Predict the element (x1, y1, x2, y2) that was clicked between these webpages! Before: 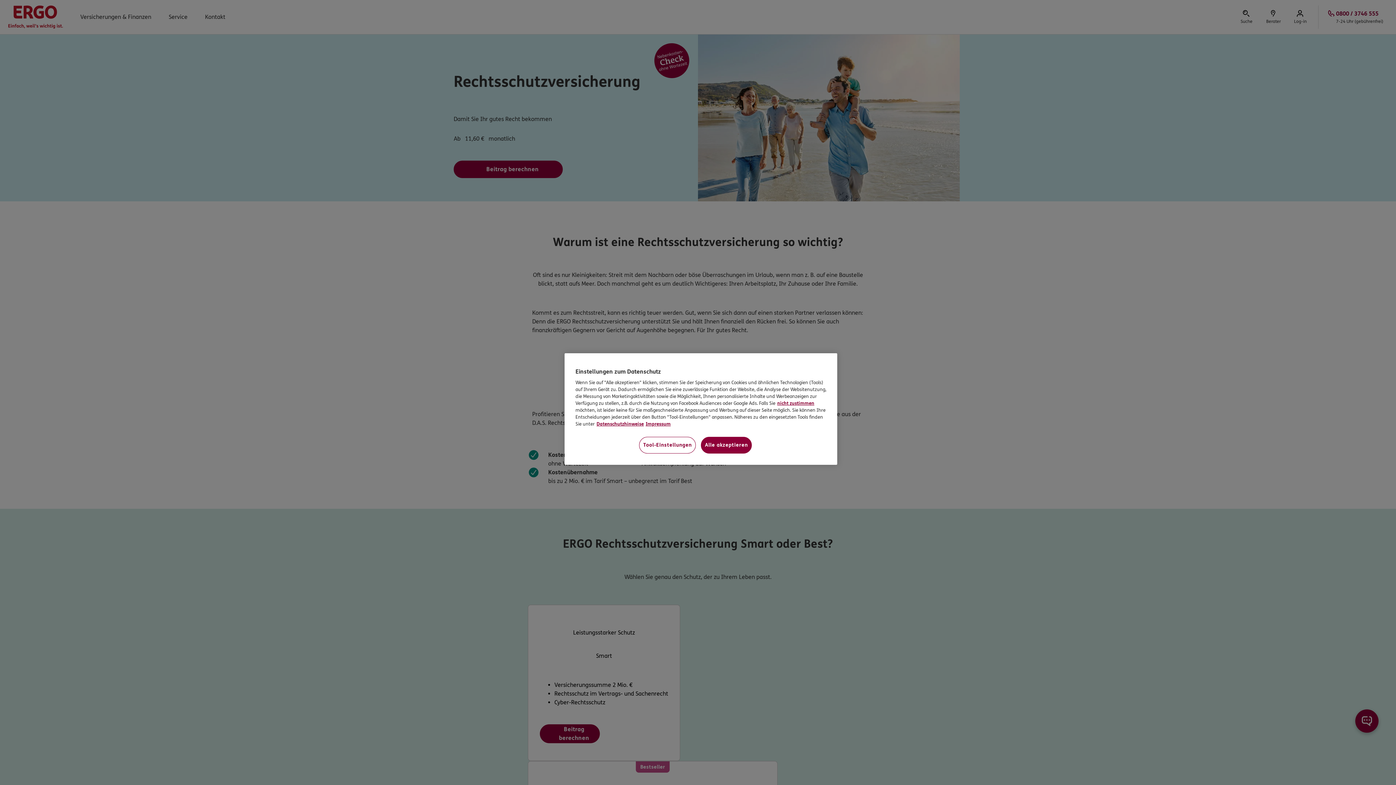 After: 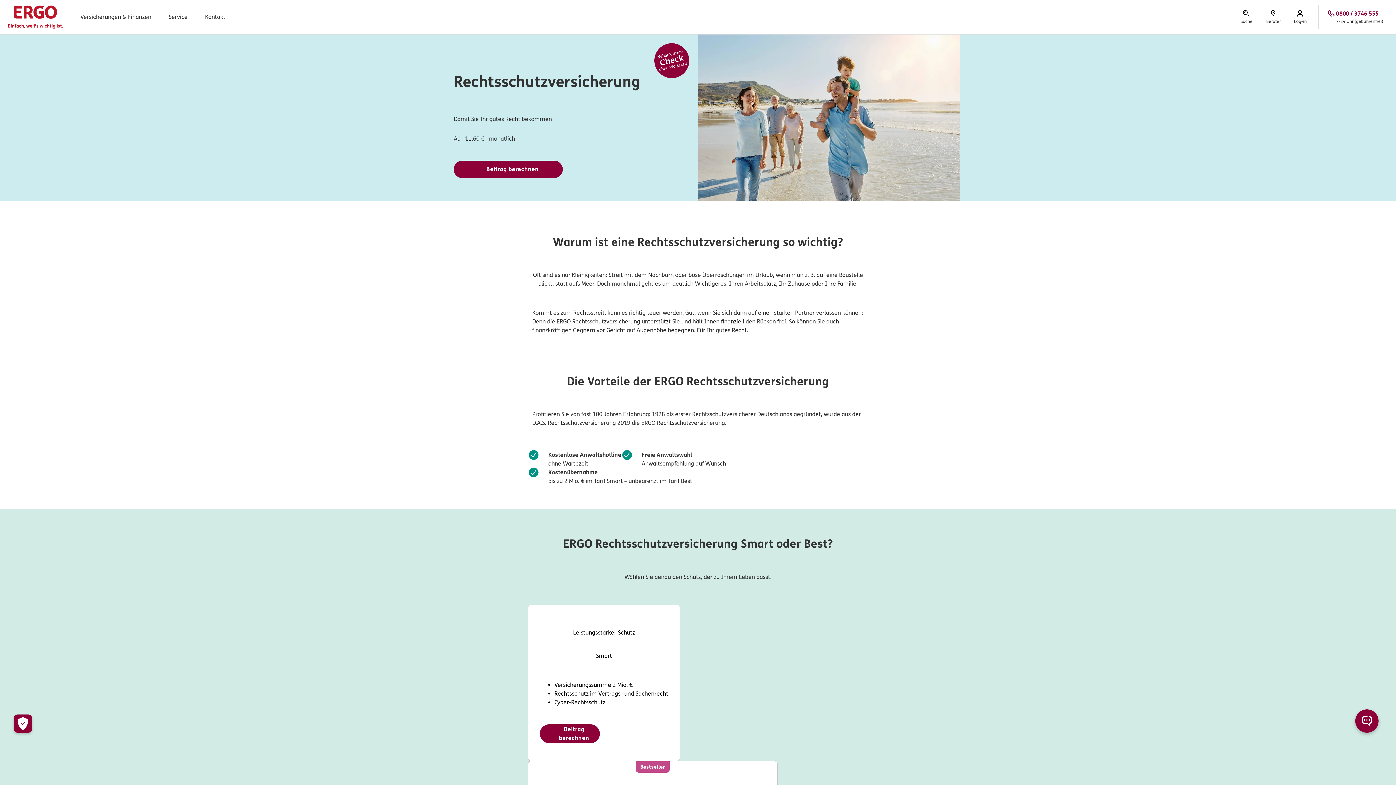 Action: bbox: (701, 437, 752, 453) label: Alle akzeptieren